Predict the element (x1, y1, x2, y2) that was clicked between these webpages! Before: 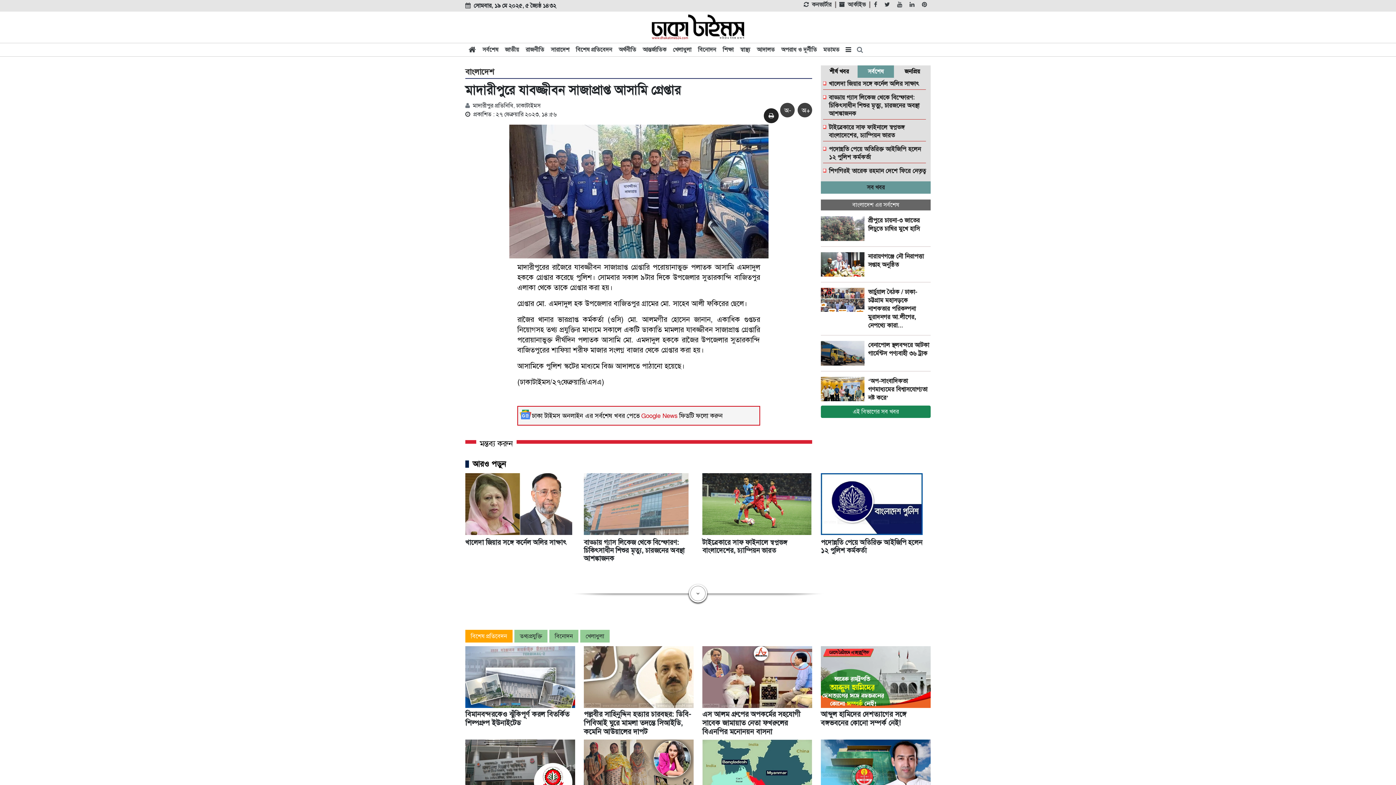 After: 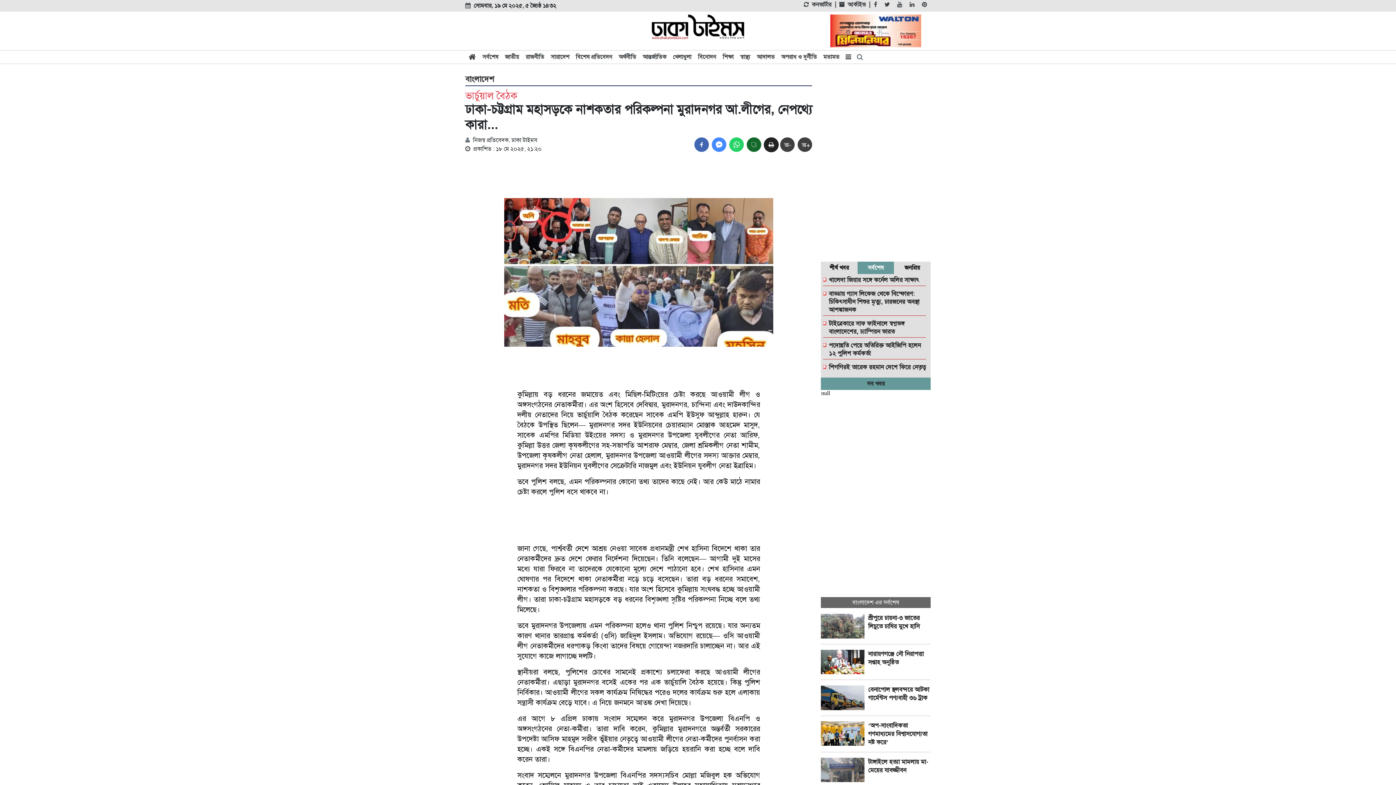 Action: label: ঢাকা-চট্টগ্রাম মহাসড়কে নাশকতার পরিকল্পনা মুরাদনগর আ.লীগের, নেপথ্যে কারা... bbox: (821, 288, 868, 312)